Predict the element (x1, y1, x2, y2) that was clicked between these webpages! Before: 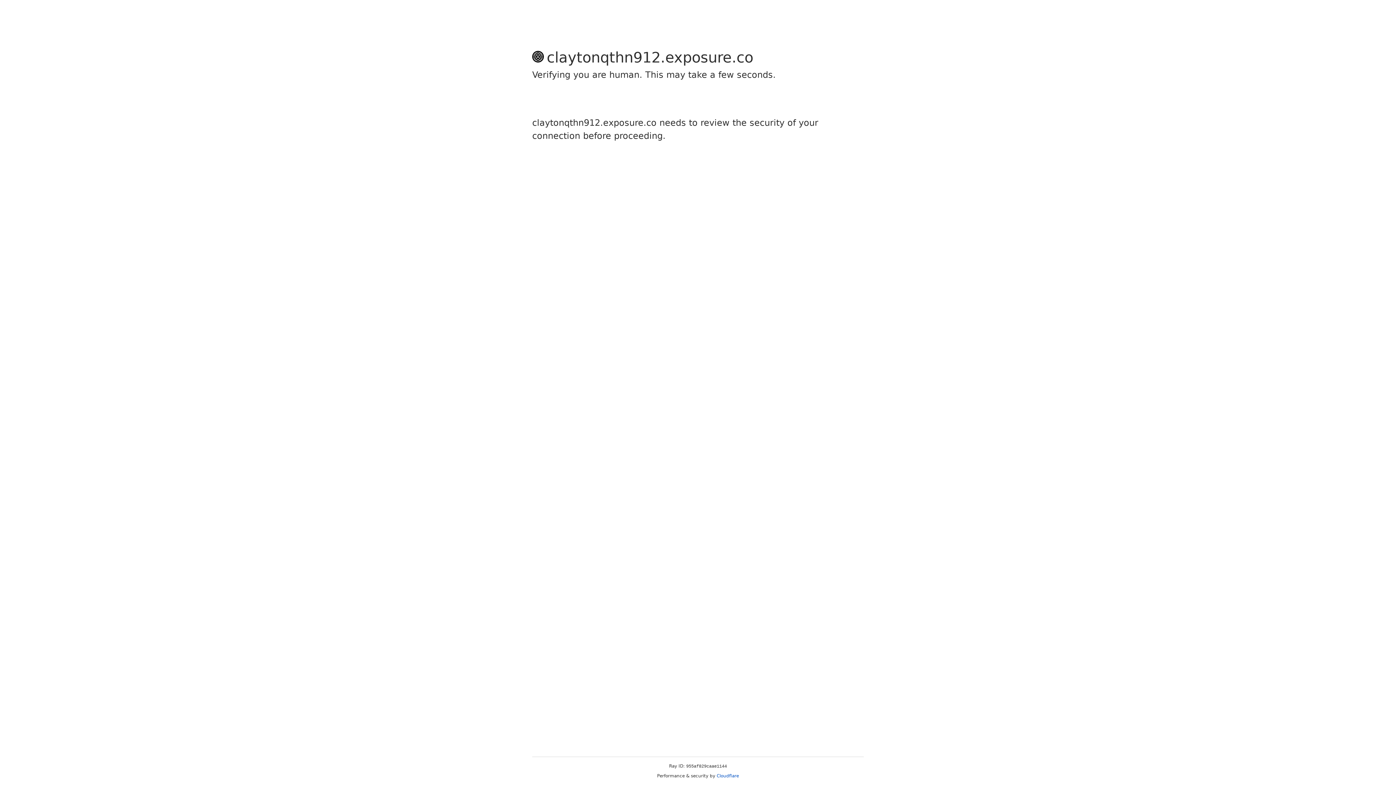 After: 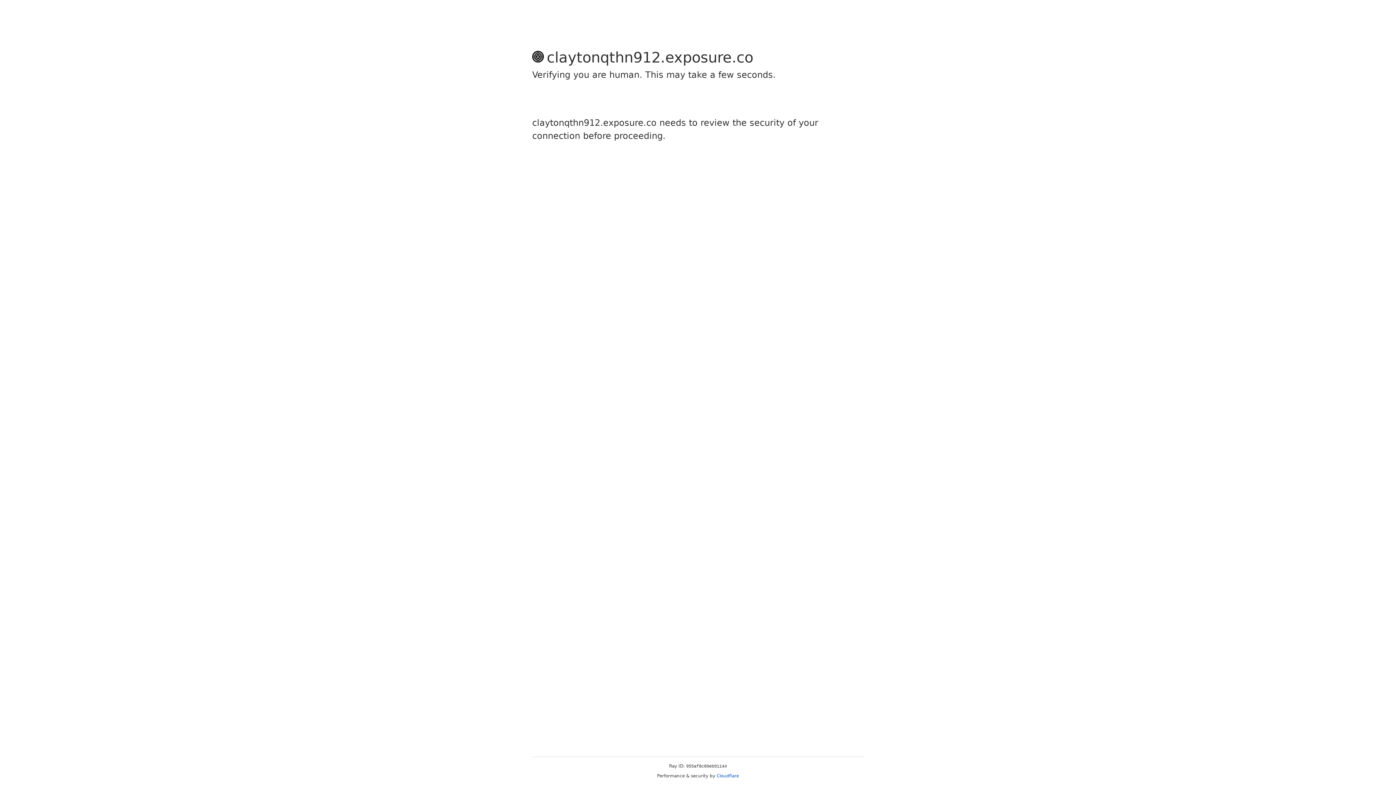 Action: label: Cloudflare bbox: (716, 773, 739, 778)